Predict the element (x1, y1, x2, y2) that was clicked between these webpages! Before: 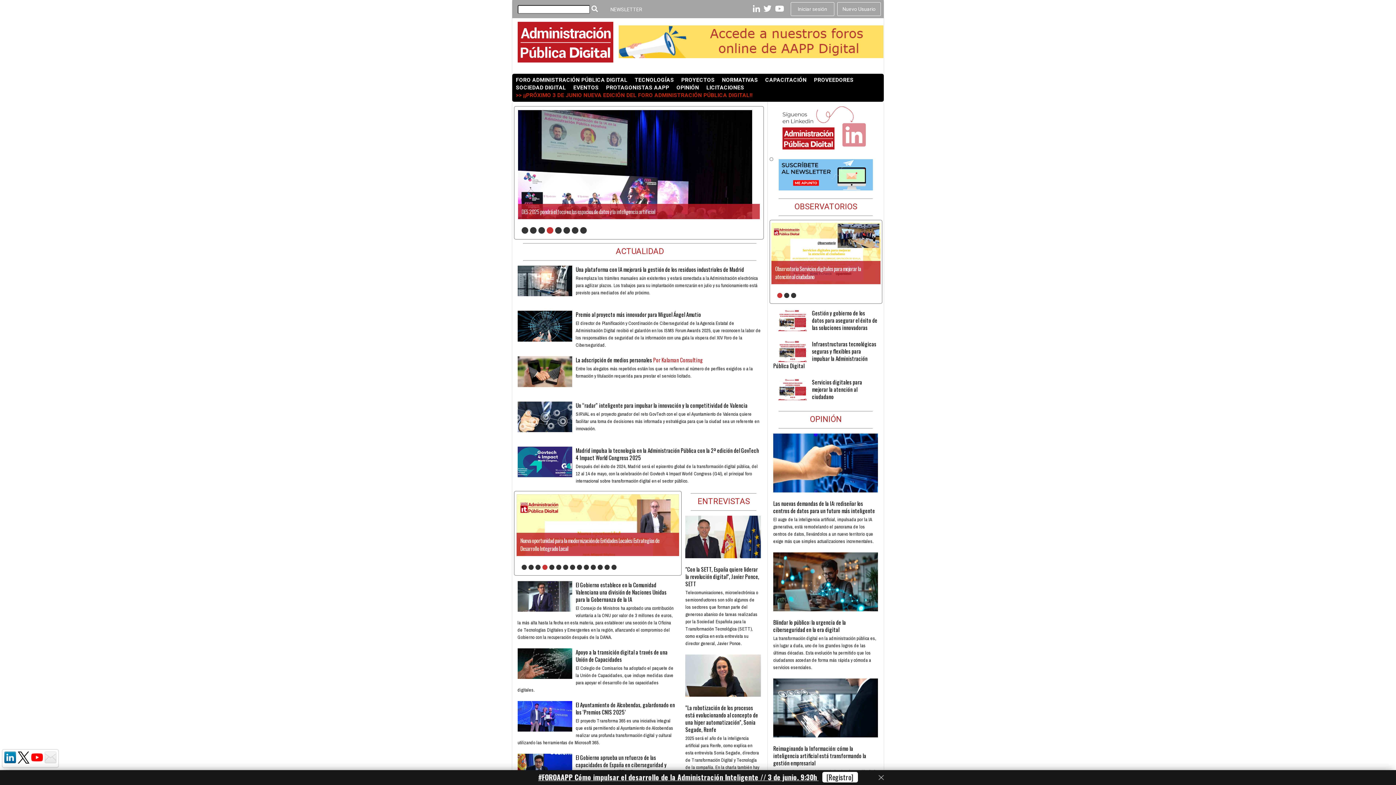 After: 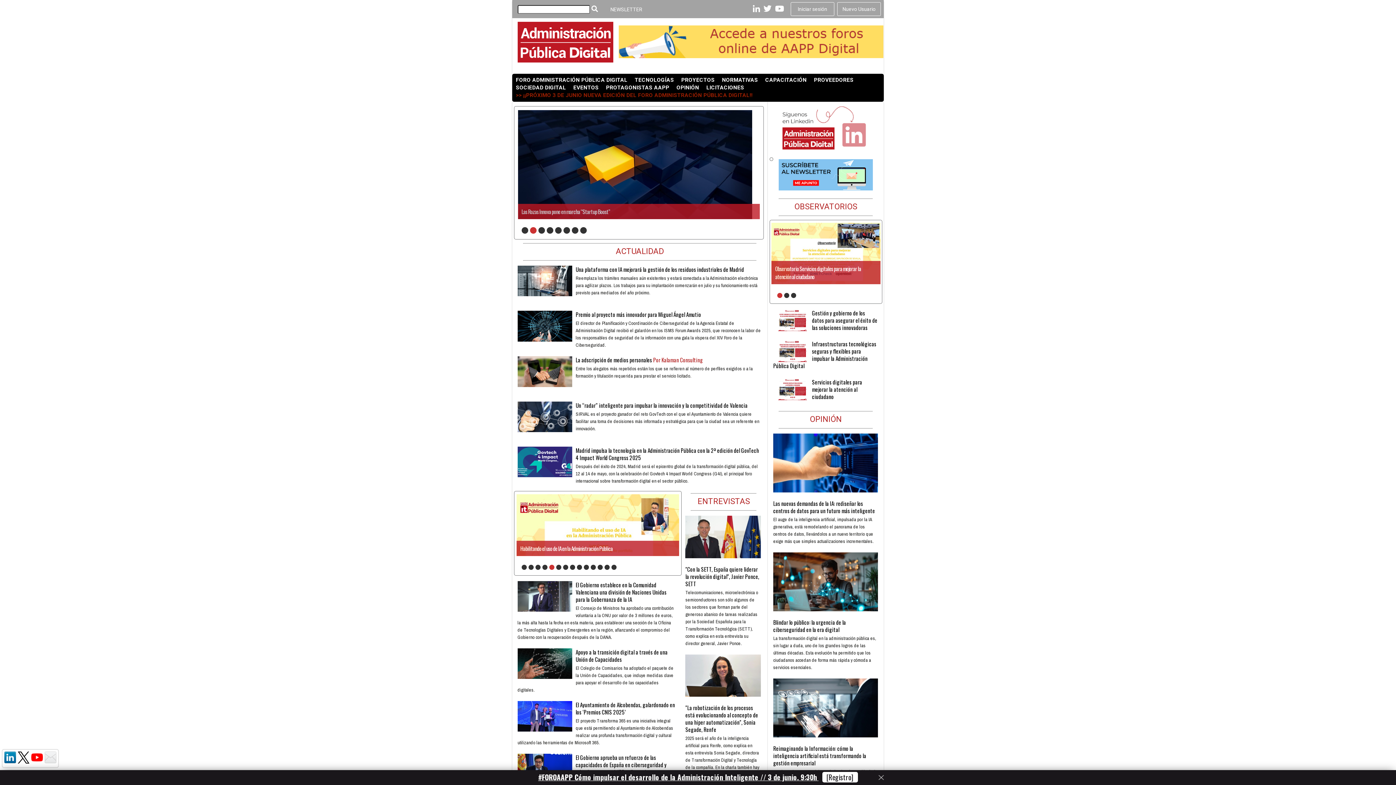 Action: bbox: (498, 516, 506, 526) label: prev